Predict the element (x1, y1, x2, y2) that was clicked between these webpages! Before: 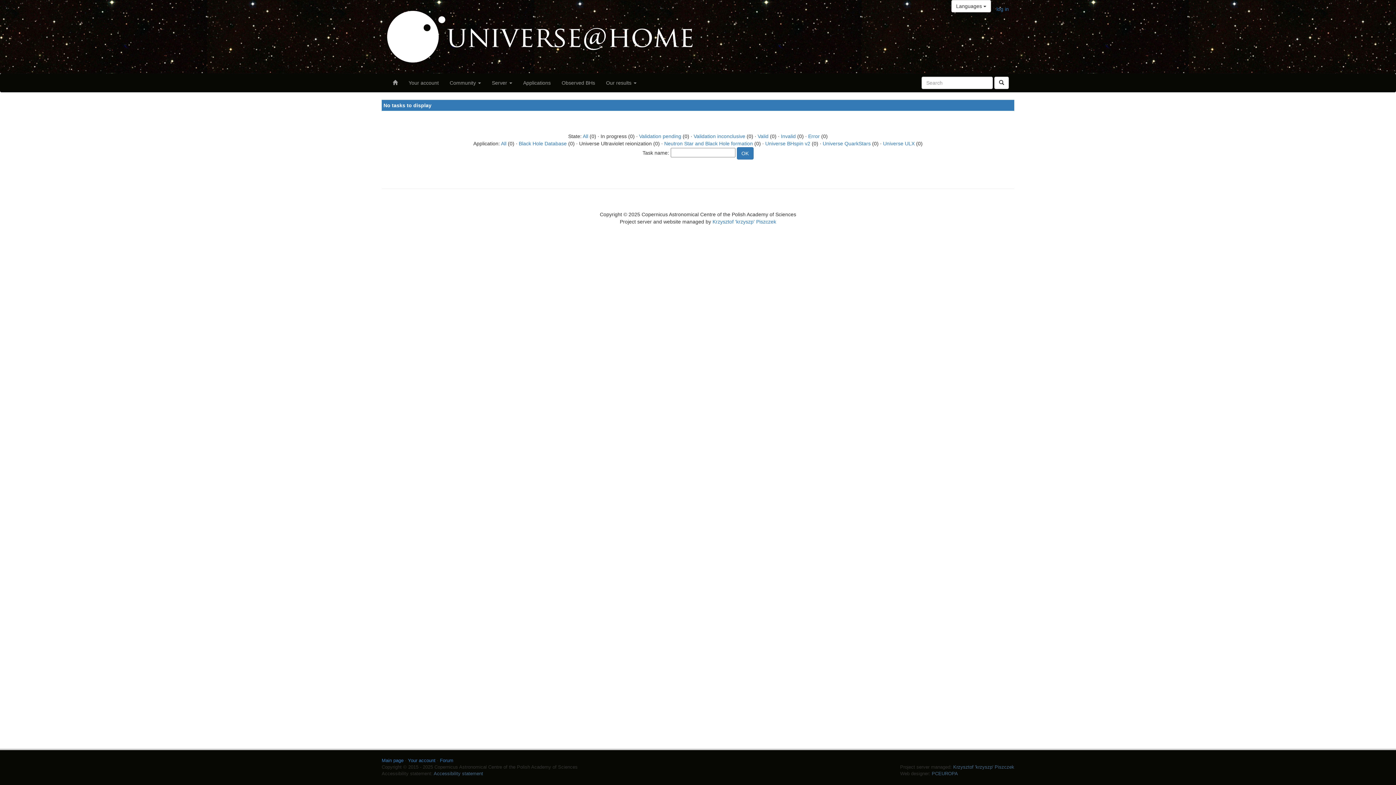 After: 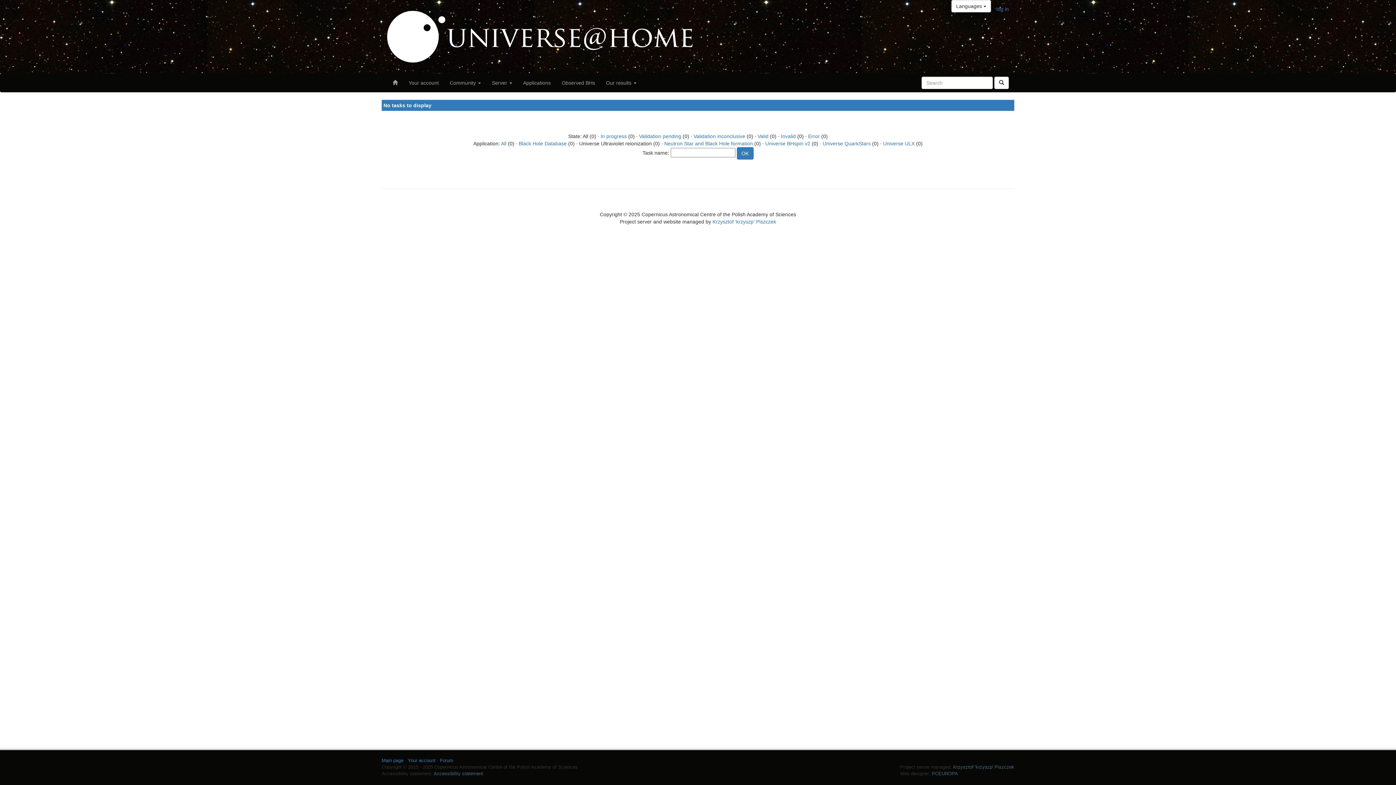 Action: label: All bbox: (582, 133, 588, 139)